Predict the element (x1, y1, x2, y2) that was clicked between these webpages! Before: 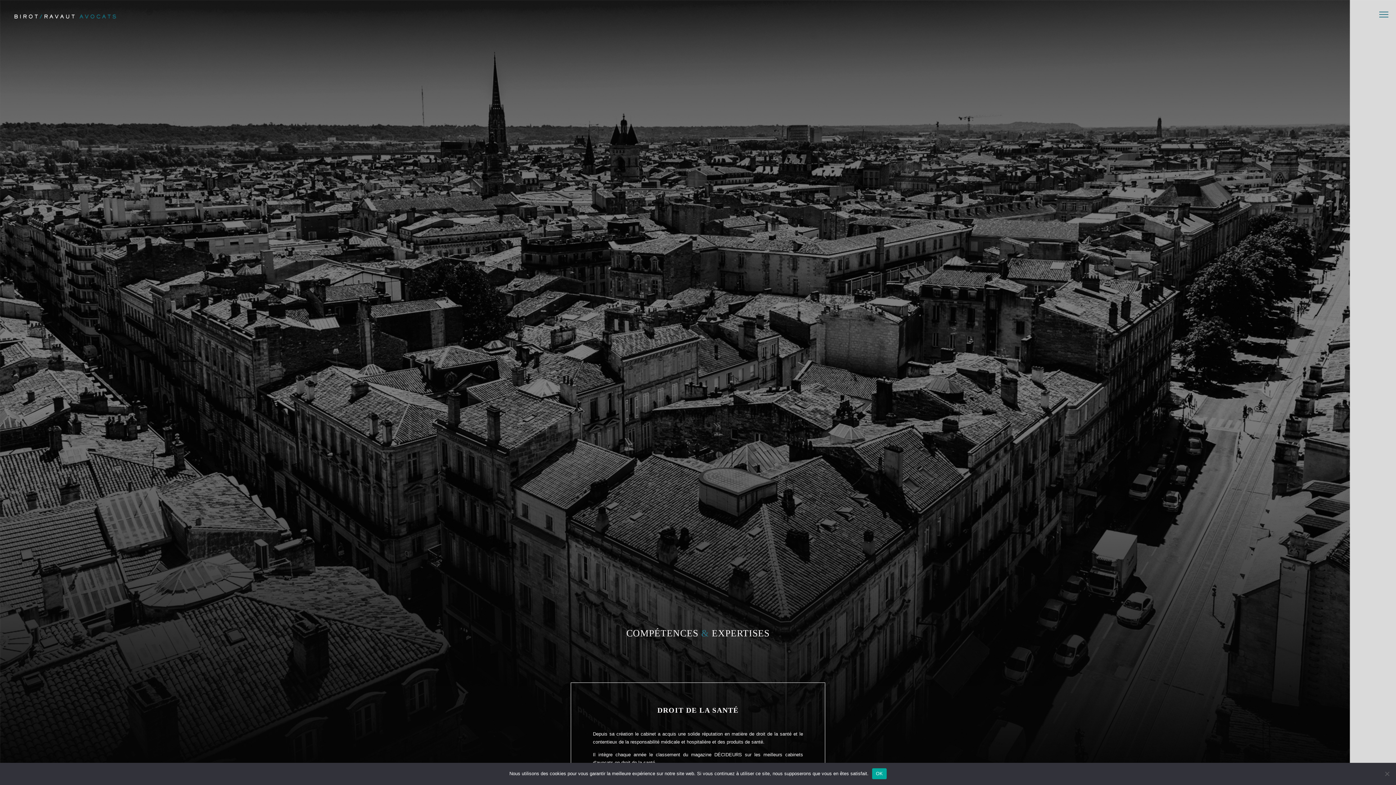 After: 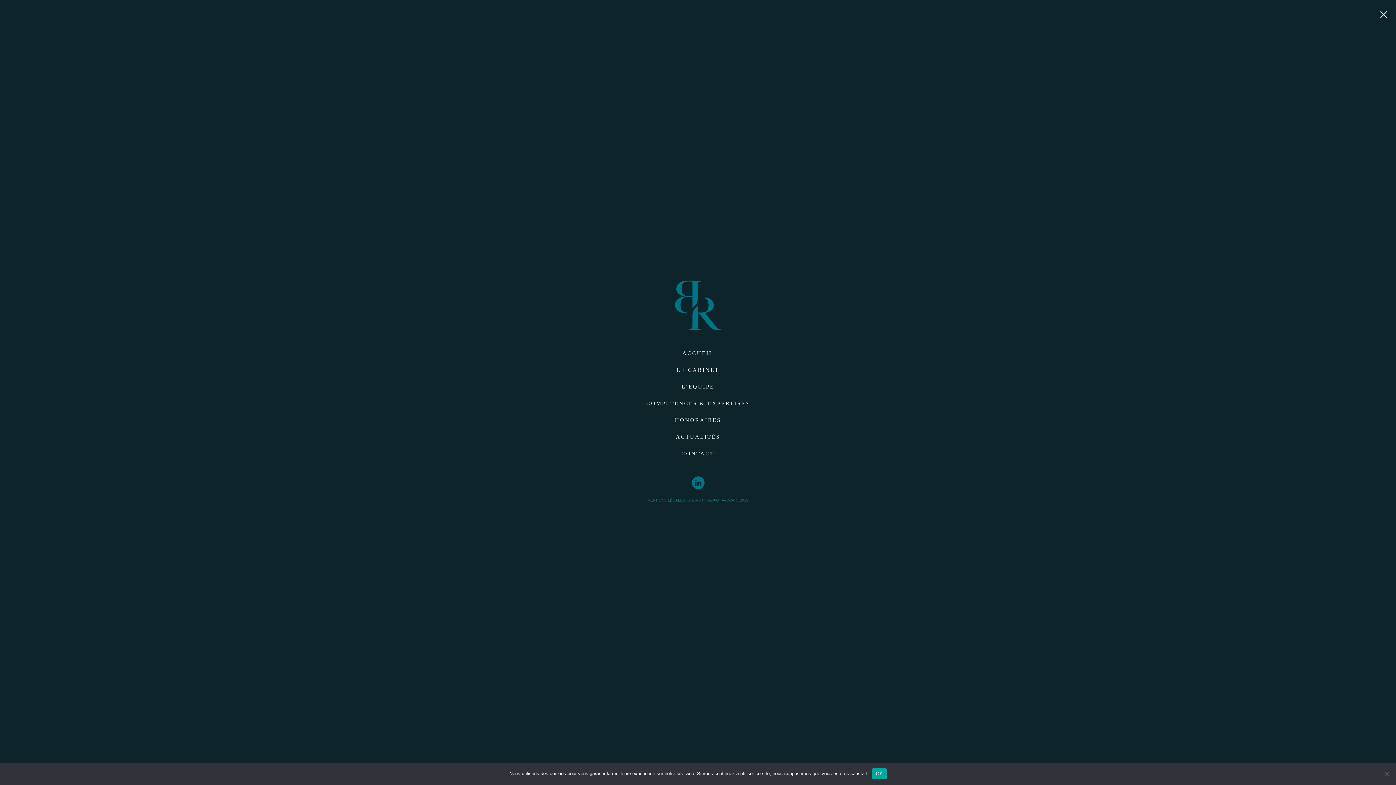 Action: bbox: (1375, 7, 1393, 25)